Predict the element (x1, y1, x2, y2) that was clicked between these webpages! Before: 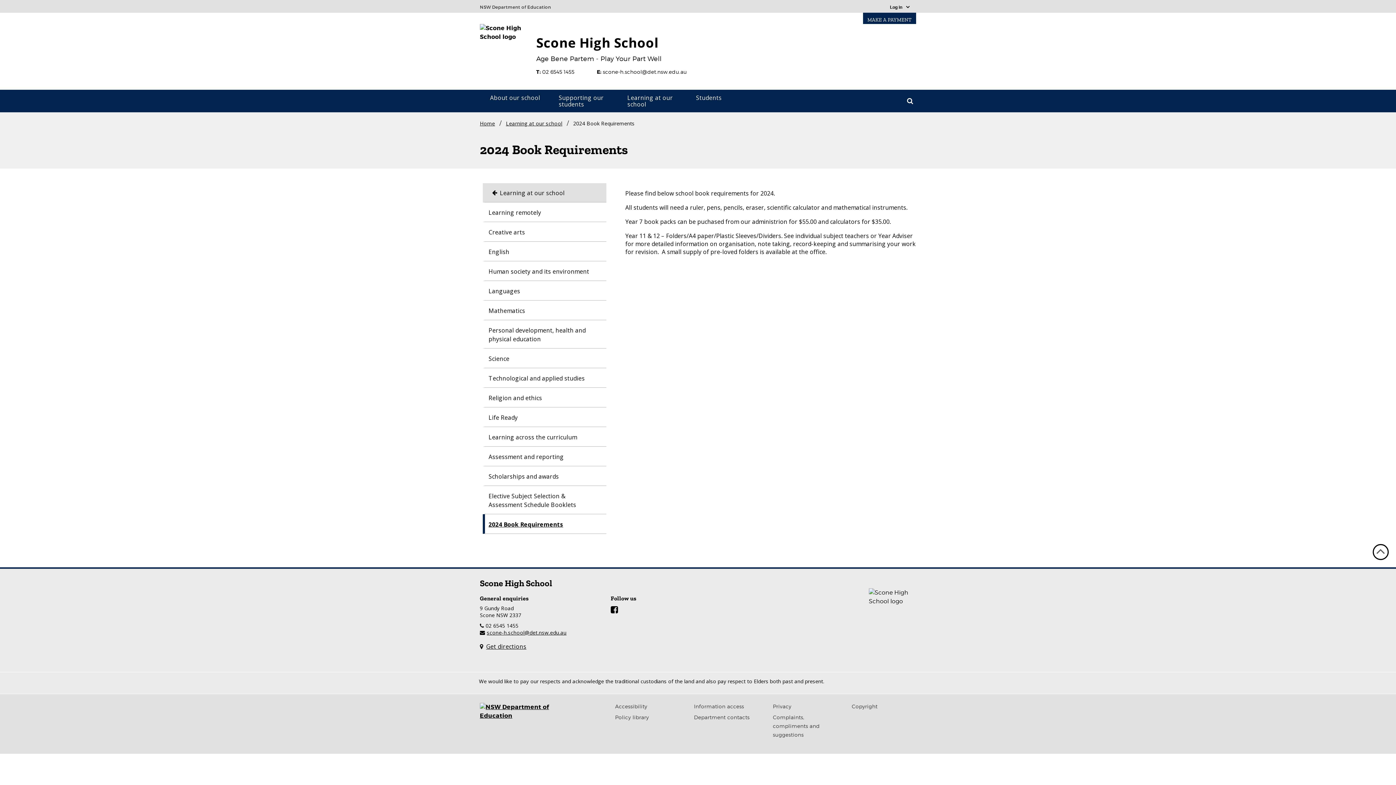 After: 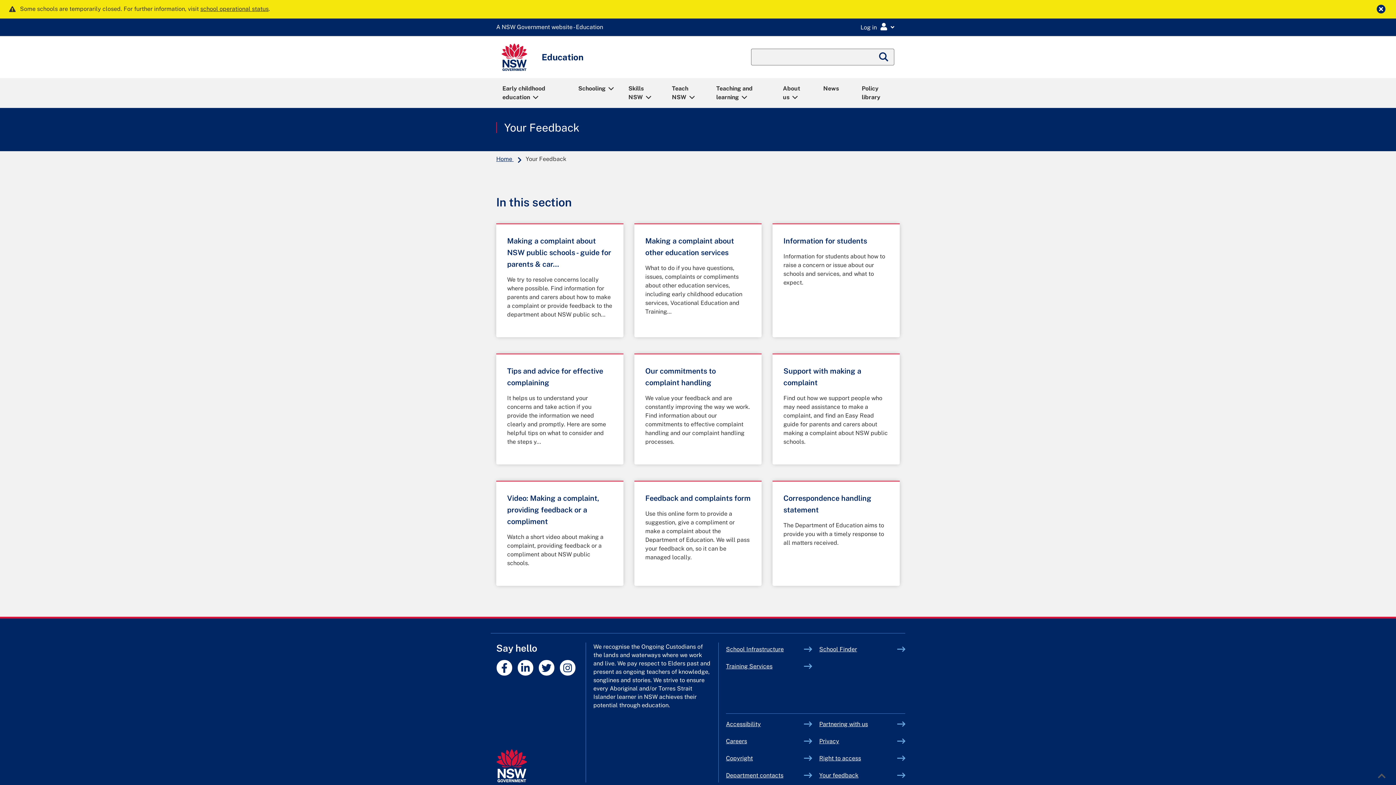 Action: bbox: (773, 714, 820, 738) label: Complaints, compliments and suggestions